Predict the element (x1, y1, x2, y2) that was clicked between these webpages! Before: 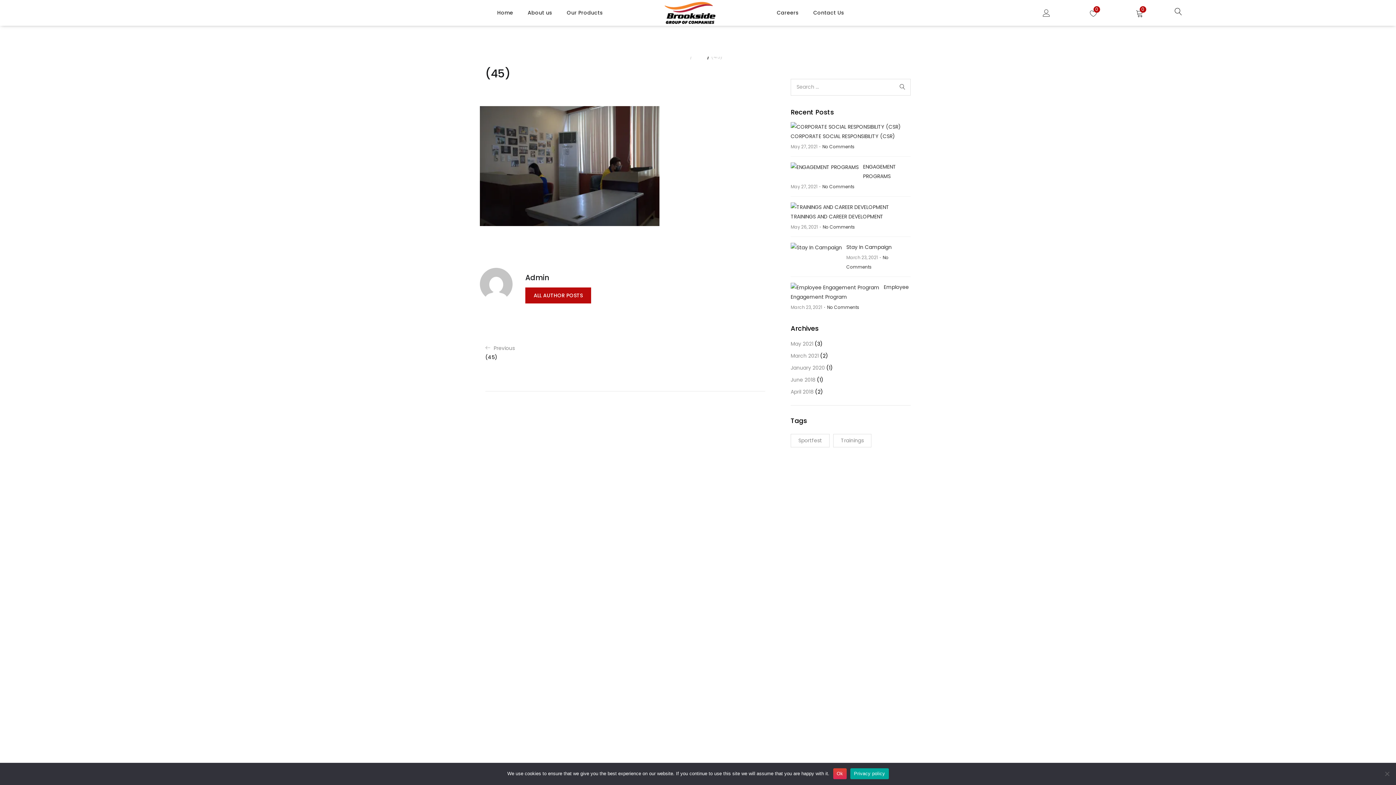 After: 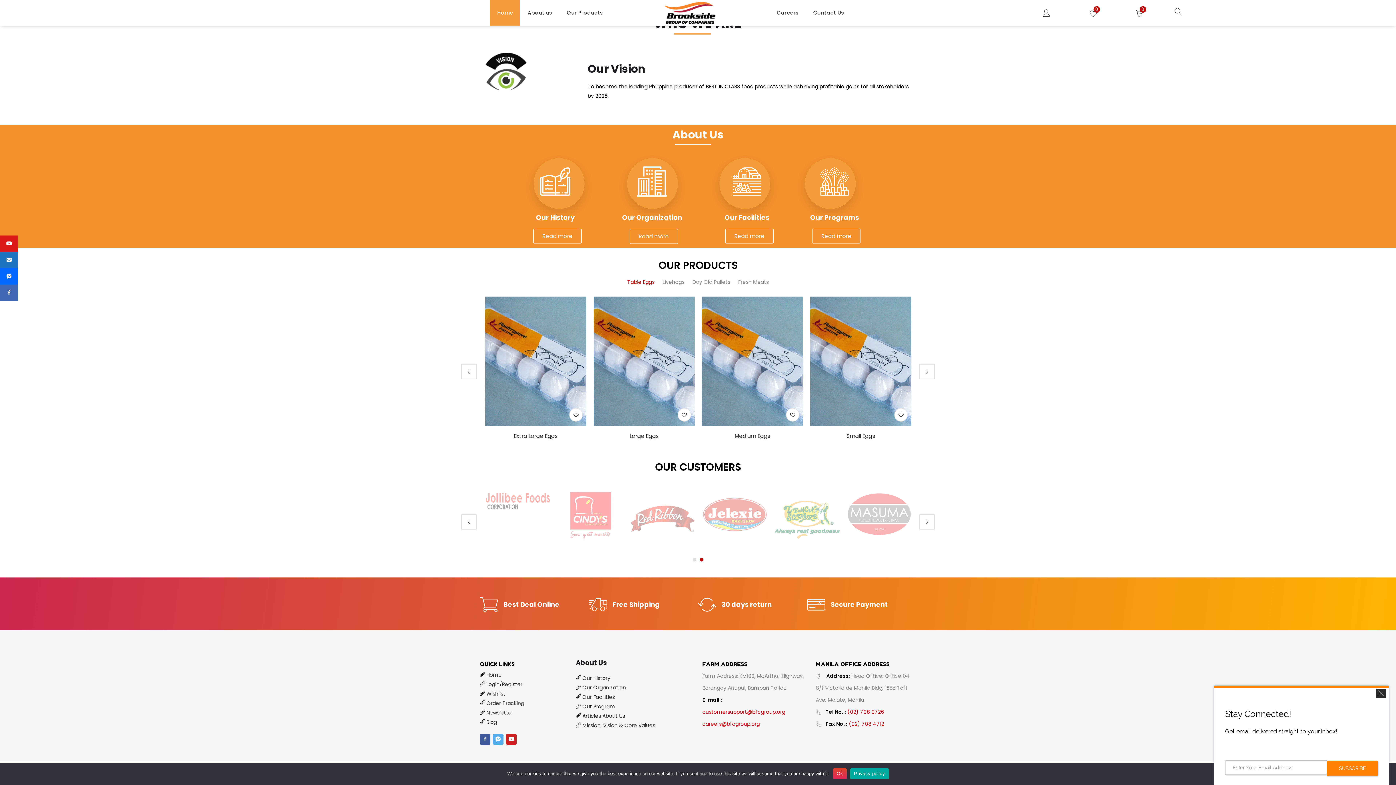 Action: bbox: (520, 0, 559, 25) label: About us